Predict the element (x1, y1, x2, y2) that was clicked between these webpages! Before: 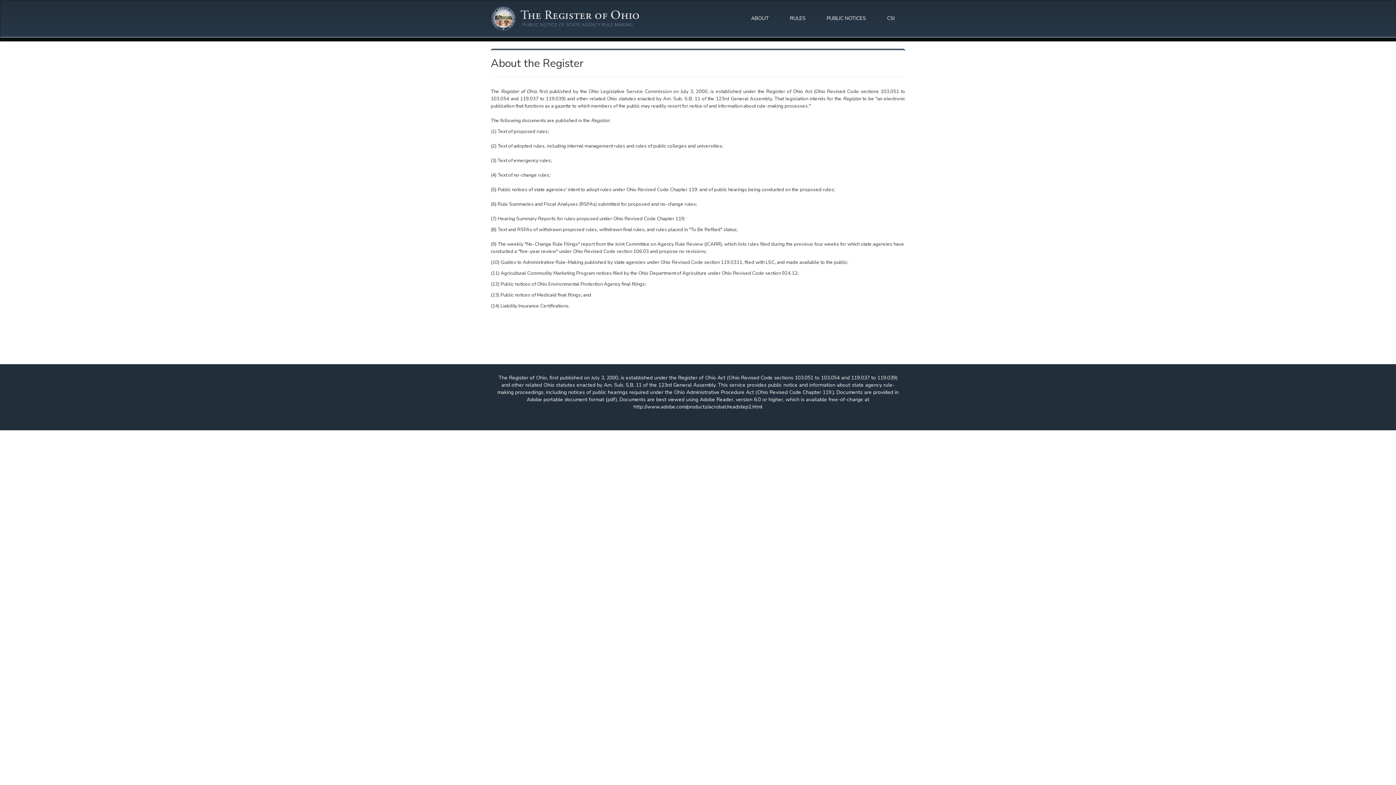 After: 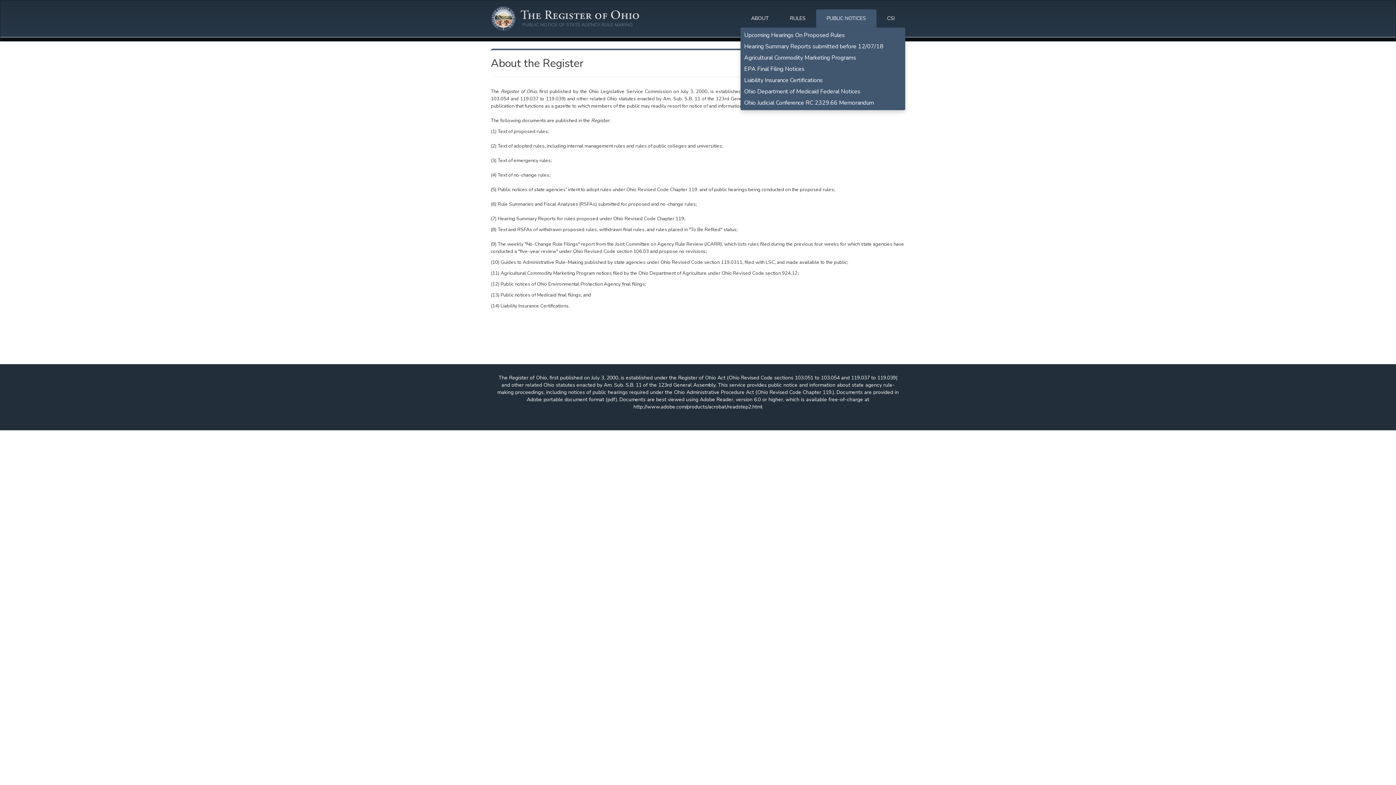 Action: bbox: (821, 0, 871, 36) label: PUBLIC NOTICES